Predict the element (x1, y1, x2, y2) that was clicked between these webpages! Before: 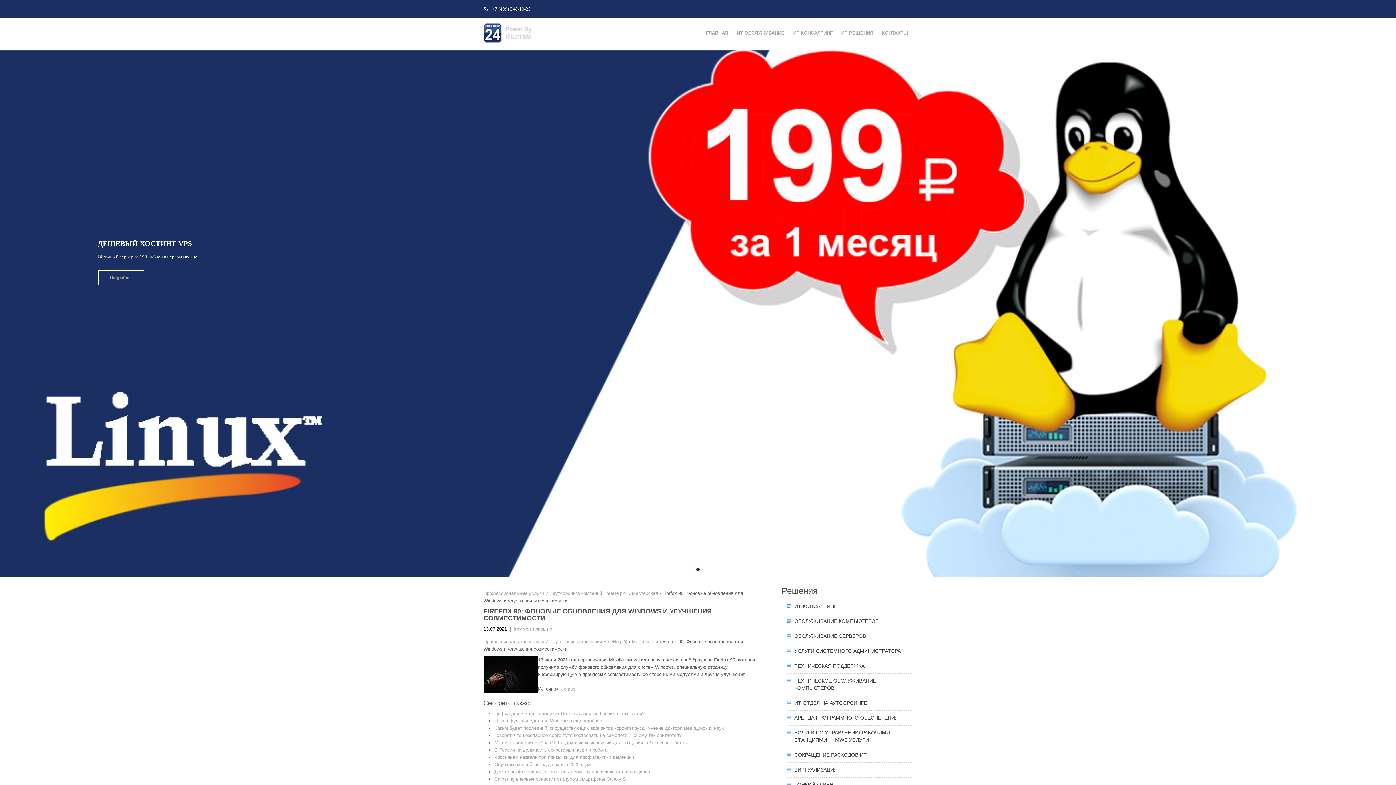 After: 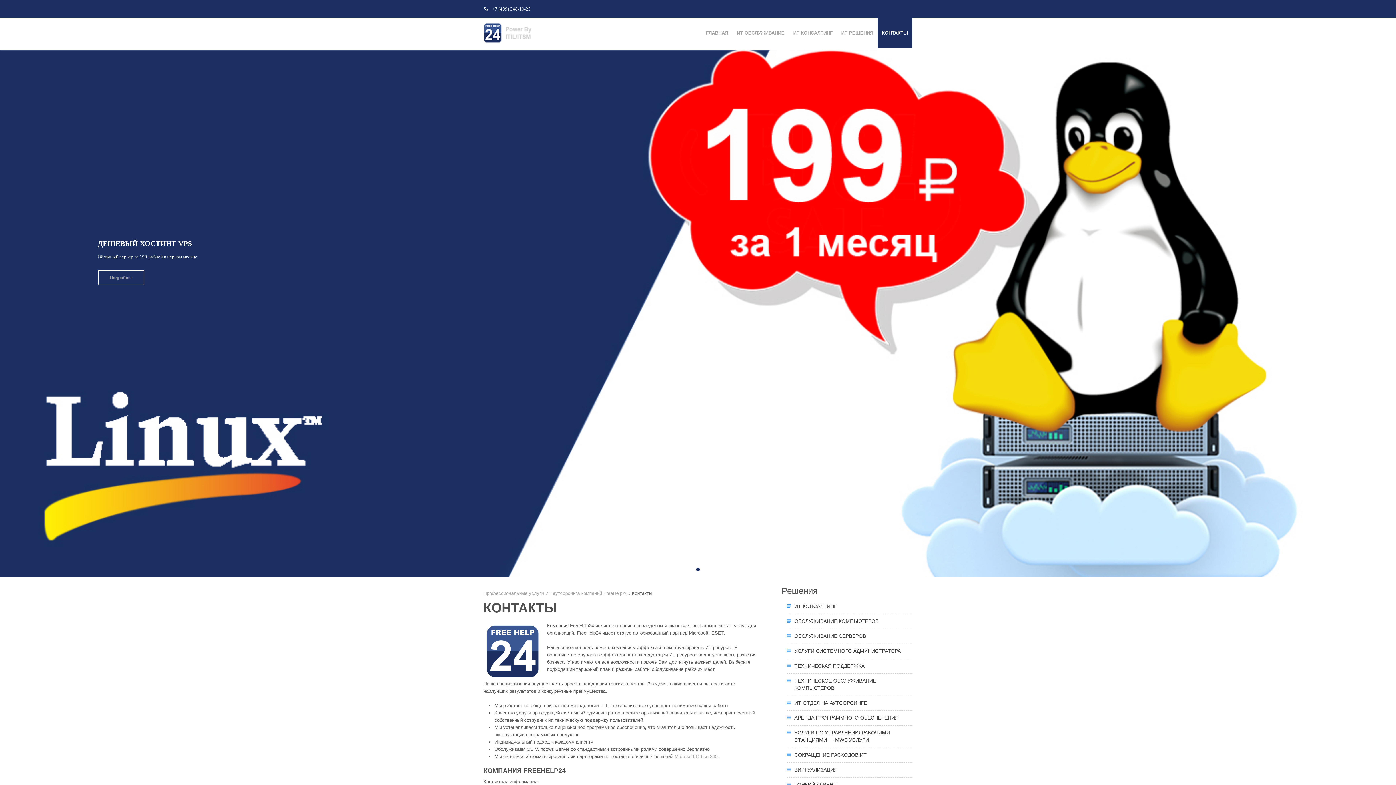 Action: bbox: (877, 18, 912, 48) label: КОНТАКТЫ